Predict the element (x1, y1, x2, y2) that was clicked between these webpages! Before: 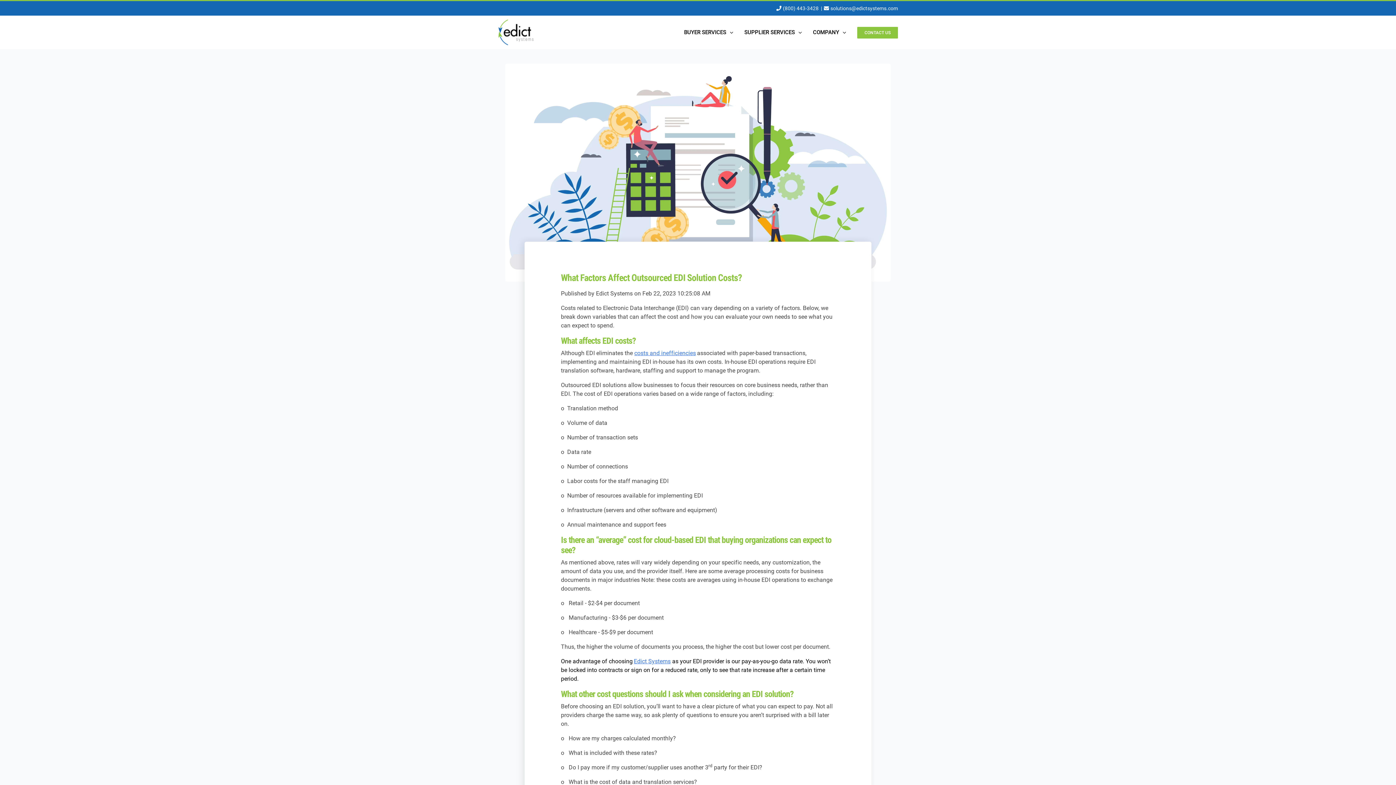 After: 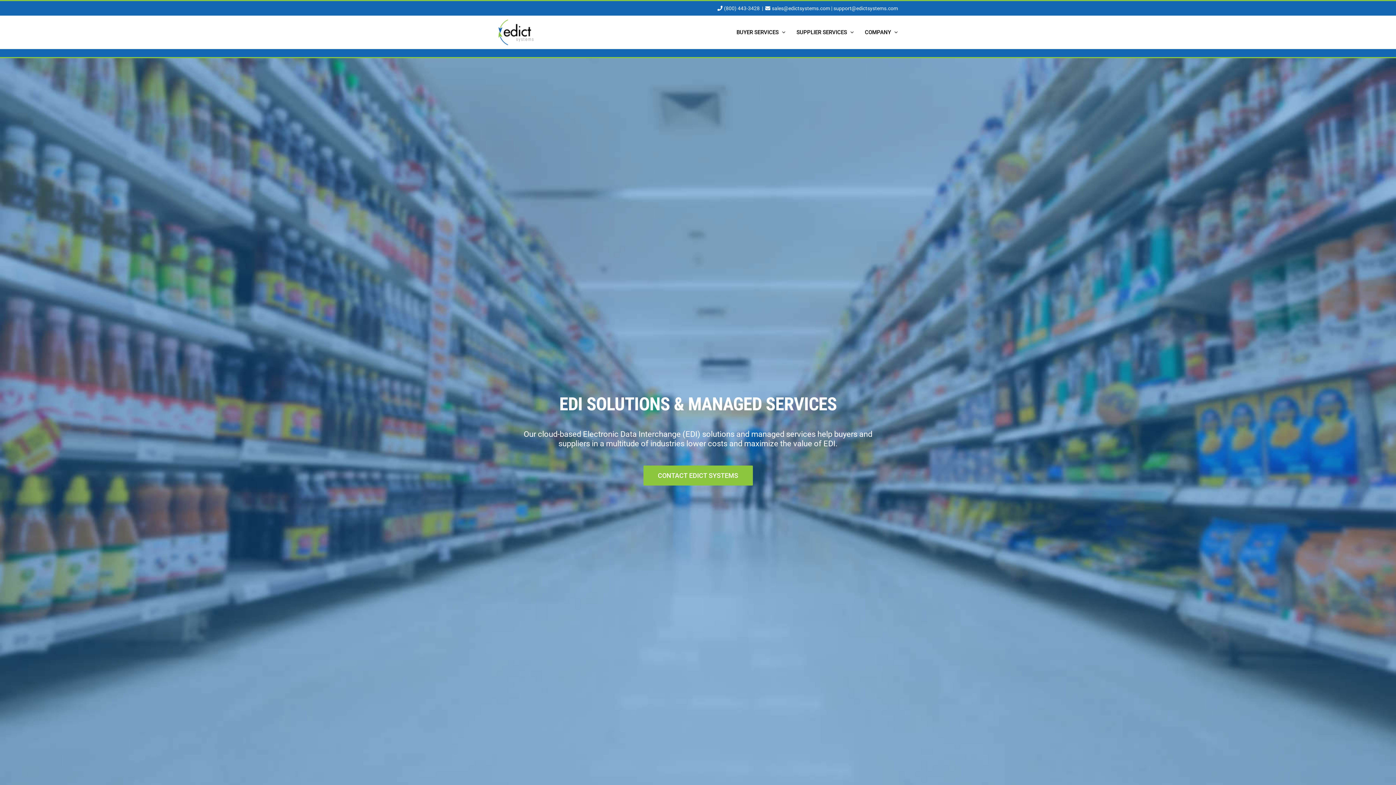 Action: bbox: (498, 17, 534, 46)